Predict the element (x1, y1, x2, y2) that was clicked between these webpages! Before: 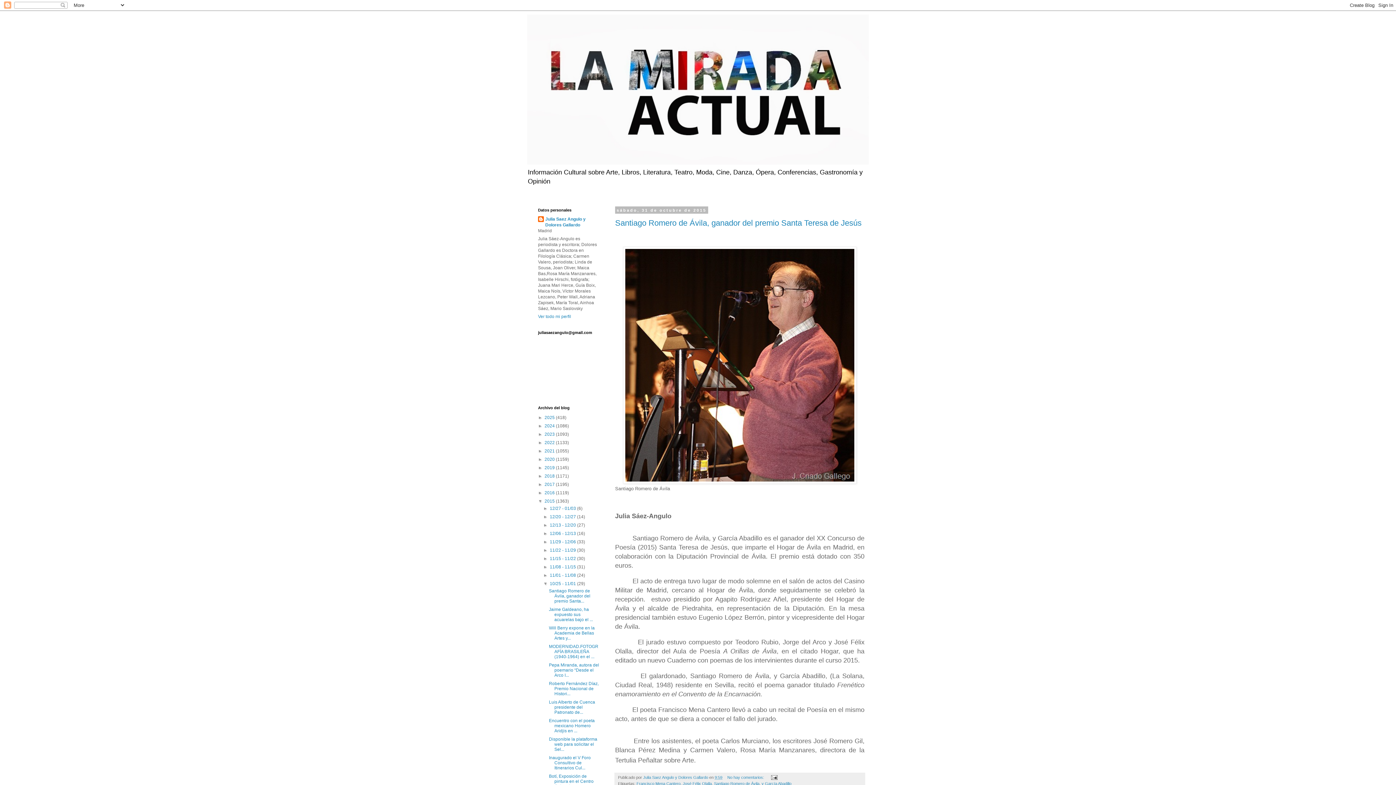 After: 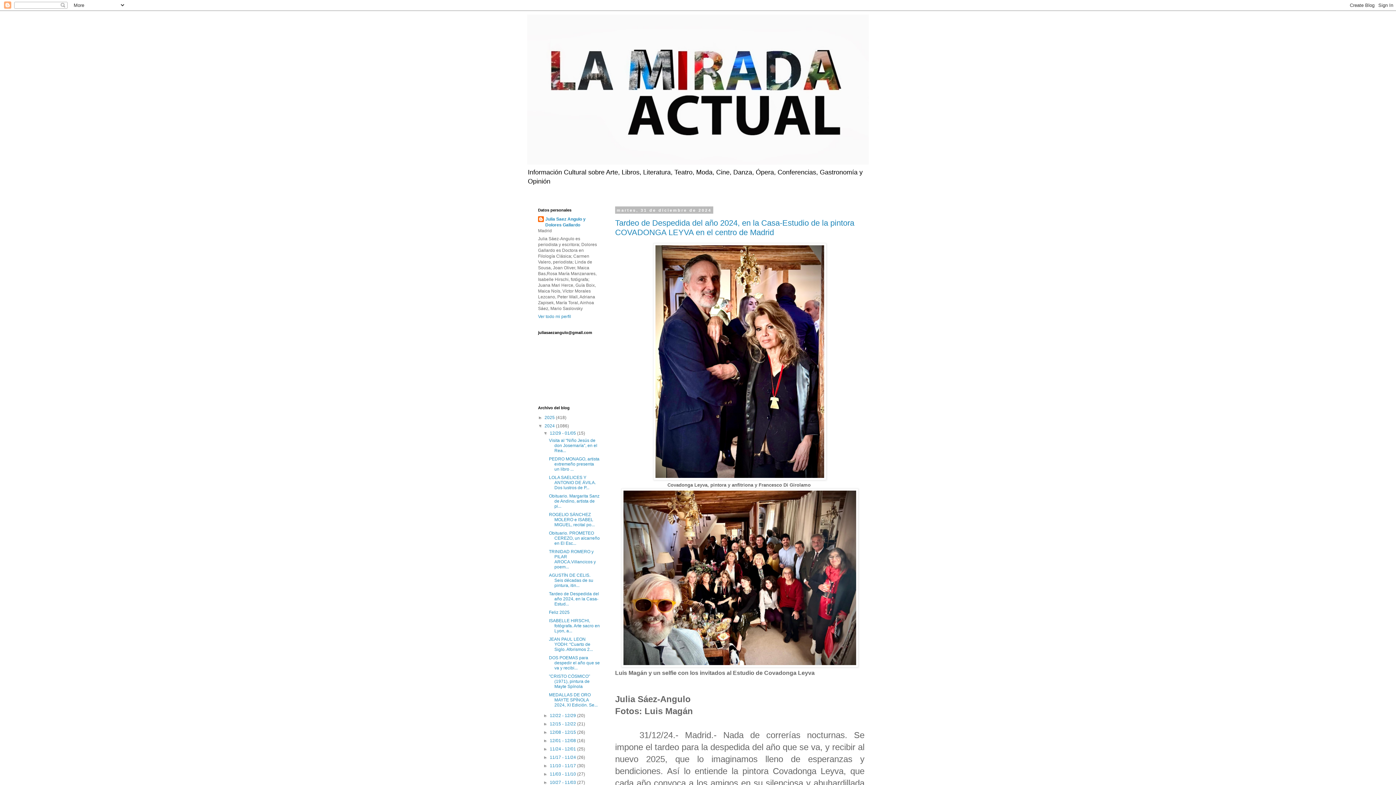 Action: label: 2024  bbox: (544, 423, 556, 428)